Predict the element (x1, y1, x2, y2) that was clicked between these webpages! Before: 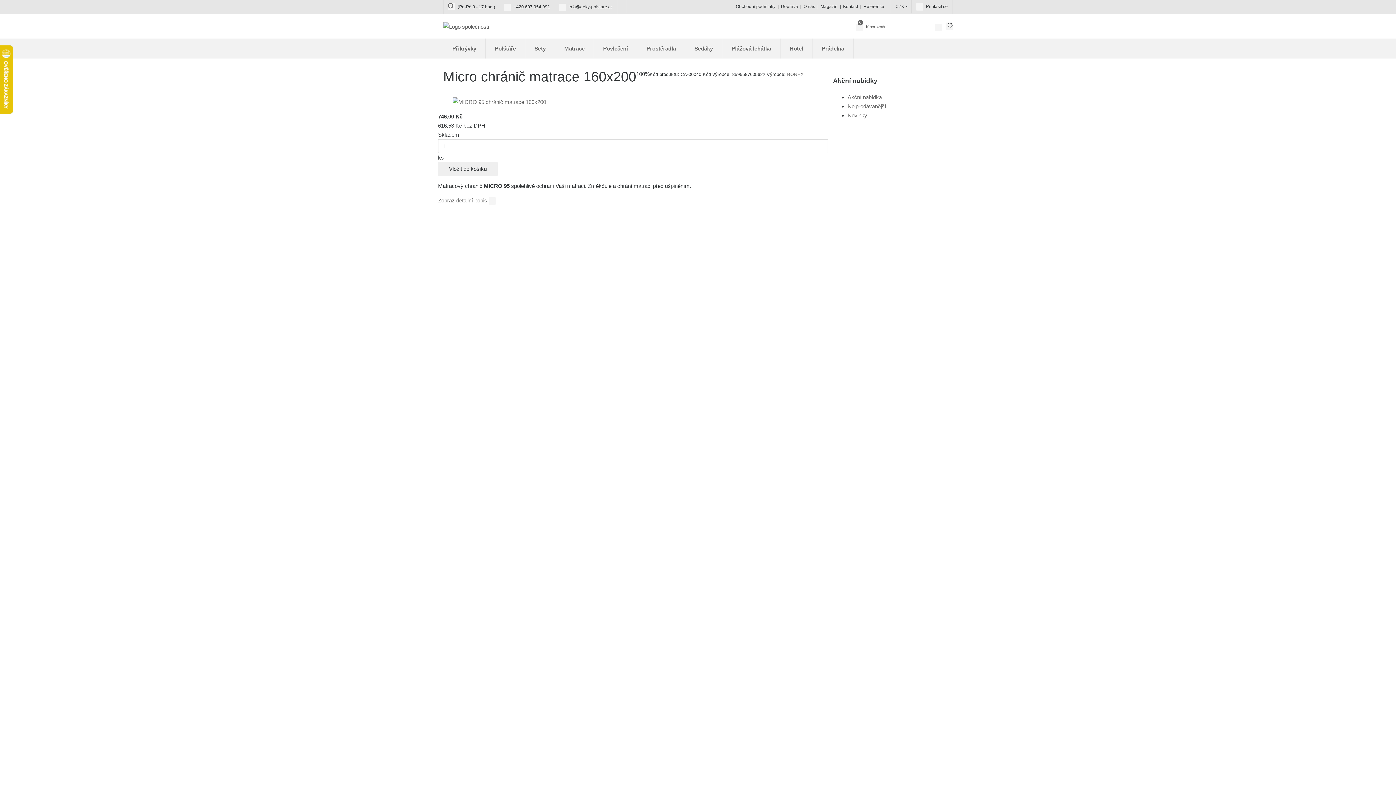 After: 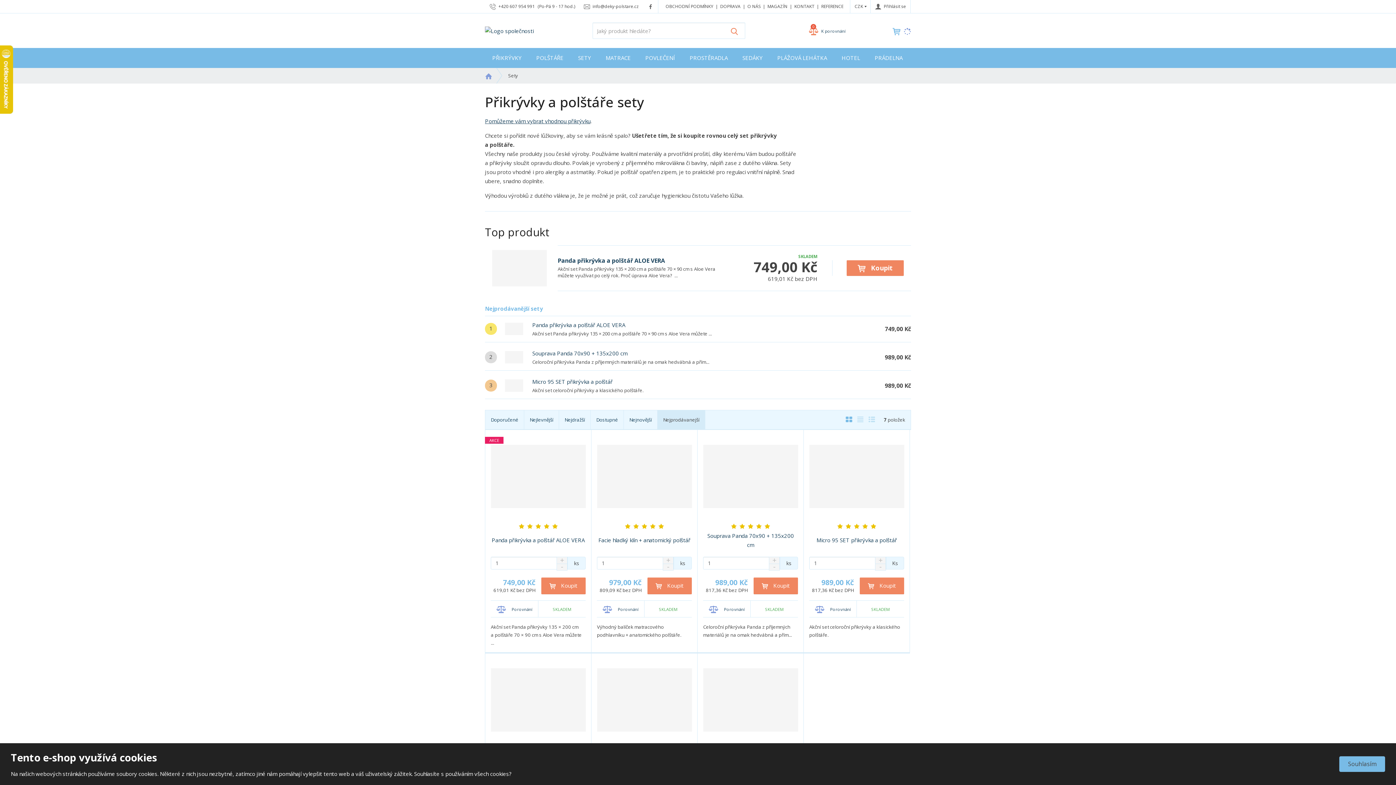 Action: bbox: (525, 38, 555, 58) label: Sety